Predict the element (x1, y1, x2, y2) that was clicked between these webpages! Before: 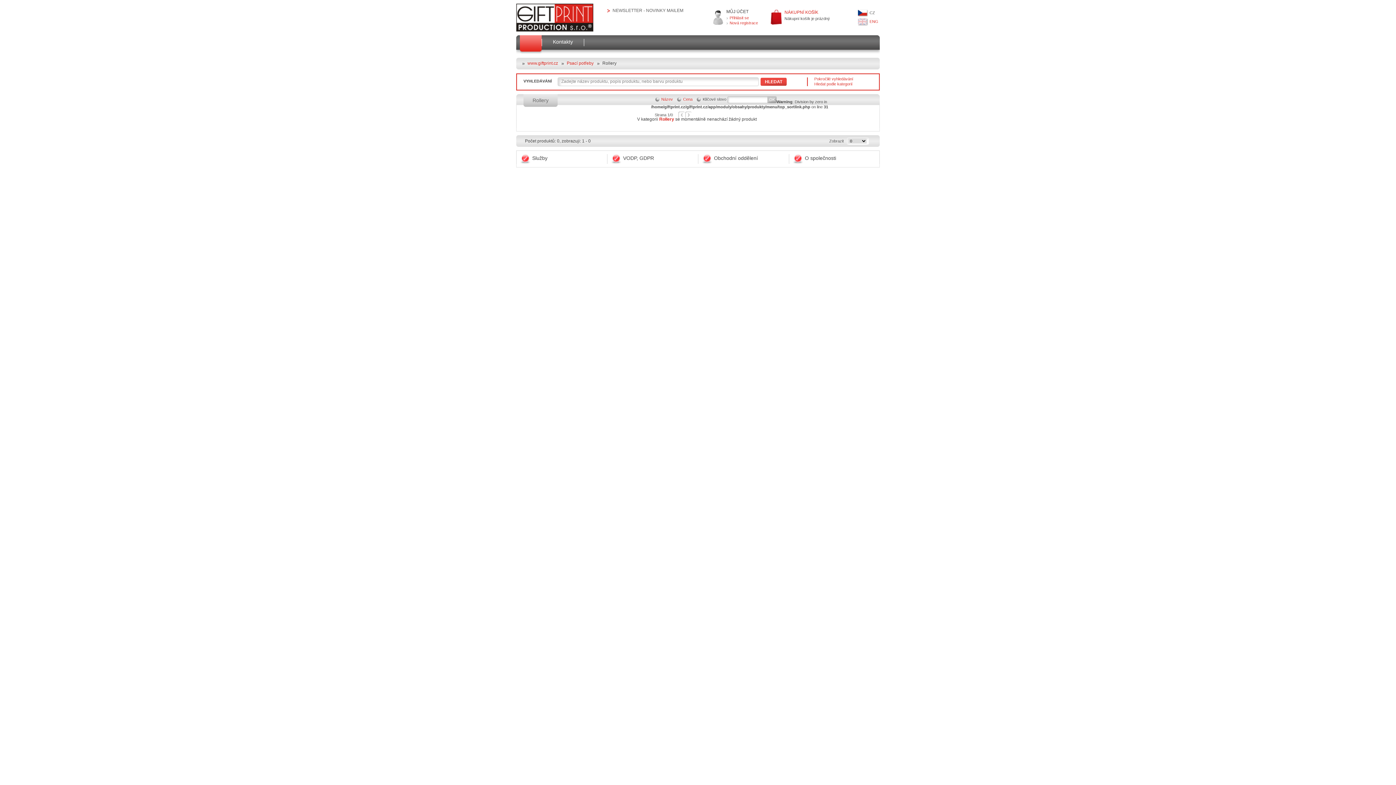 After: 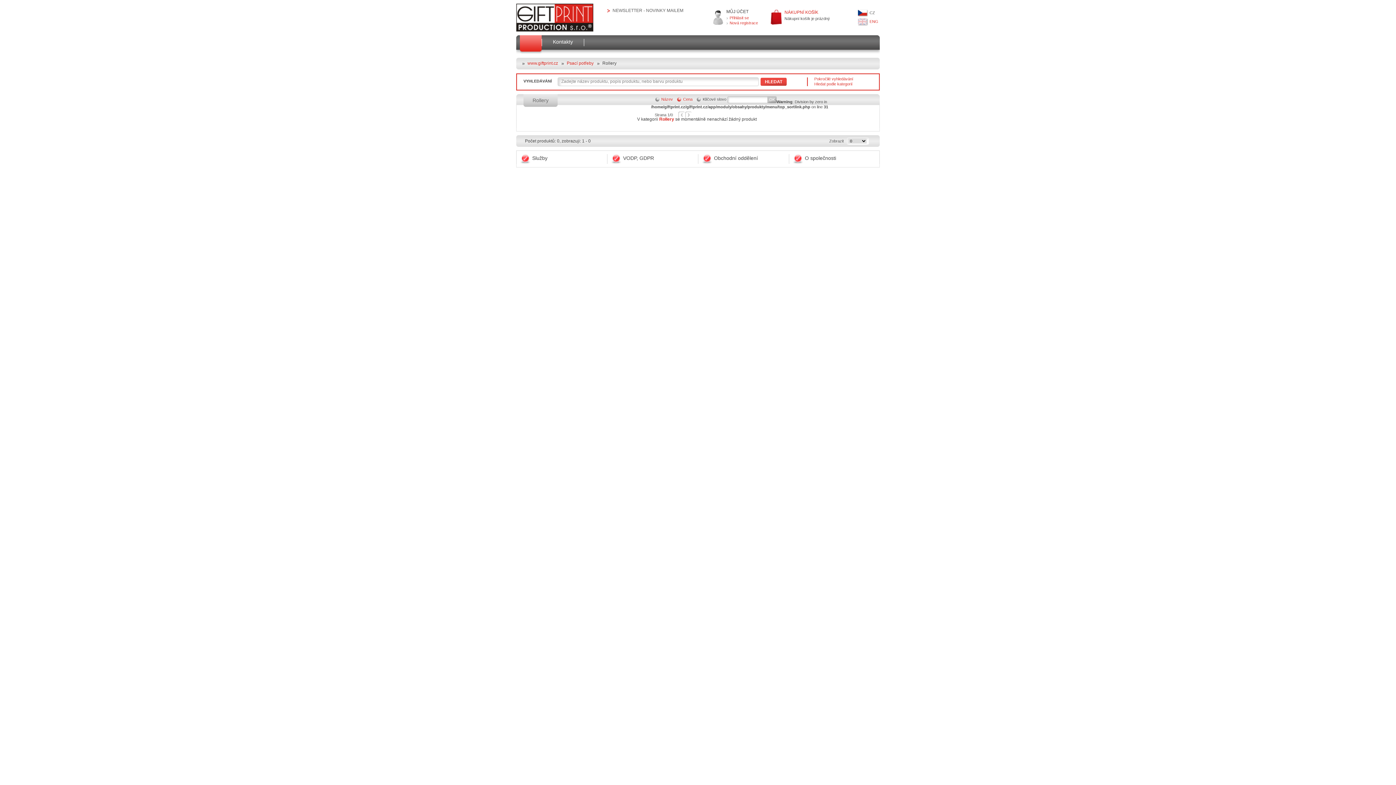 Action: bbox: (683, 97, 692, 101) label: Cena